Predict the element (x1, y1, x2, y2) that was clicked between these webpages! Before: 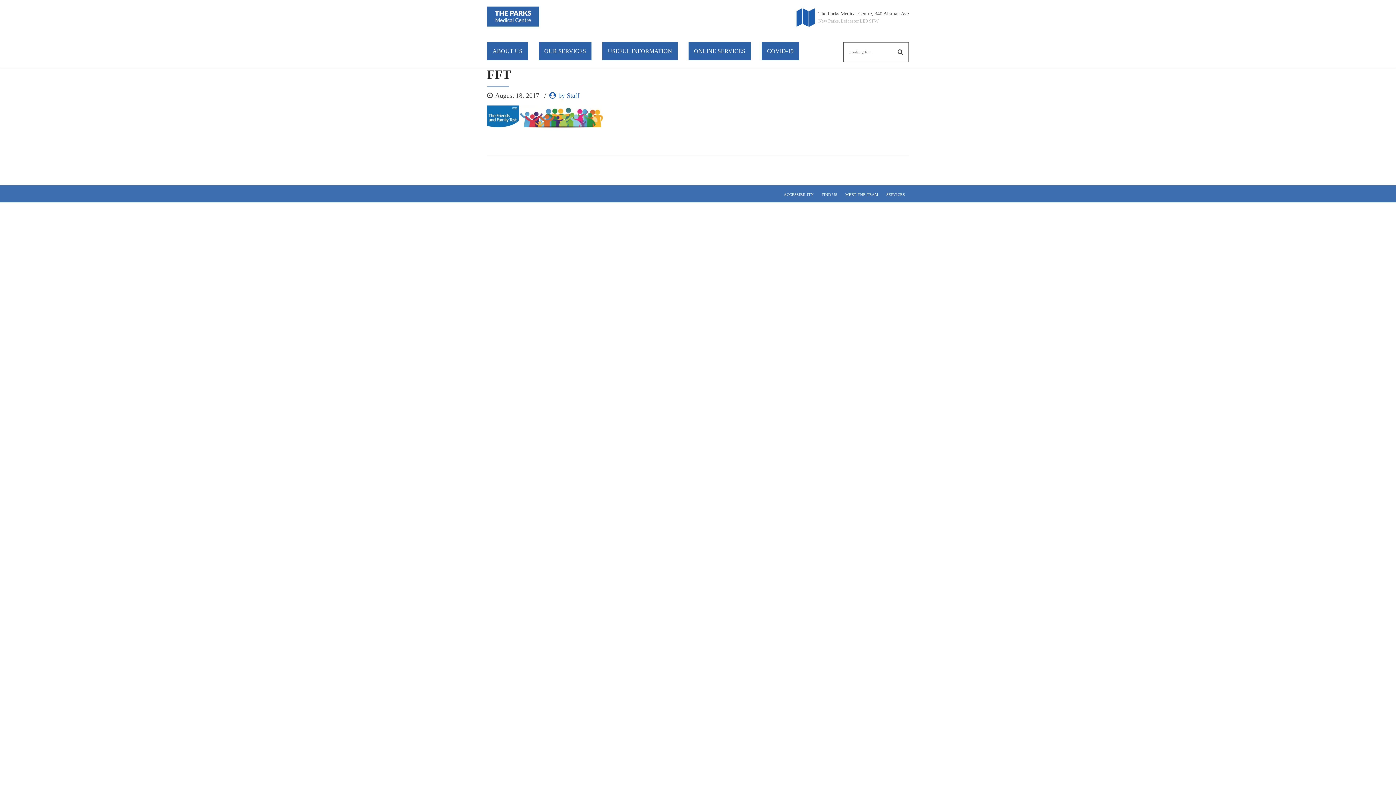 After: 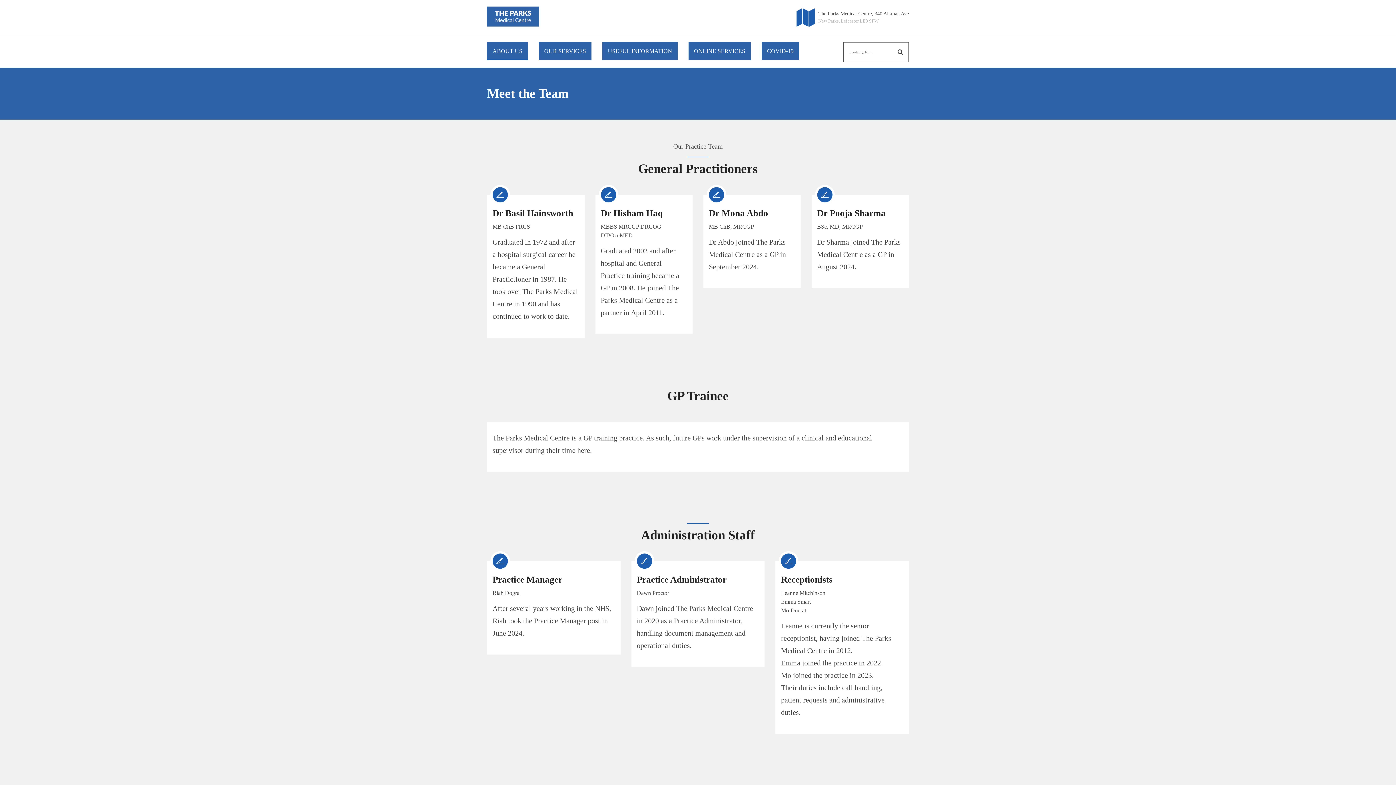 Action: bbox: (845, 192, 878, 196) label: MEET THE TEAM